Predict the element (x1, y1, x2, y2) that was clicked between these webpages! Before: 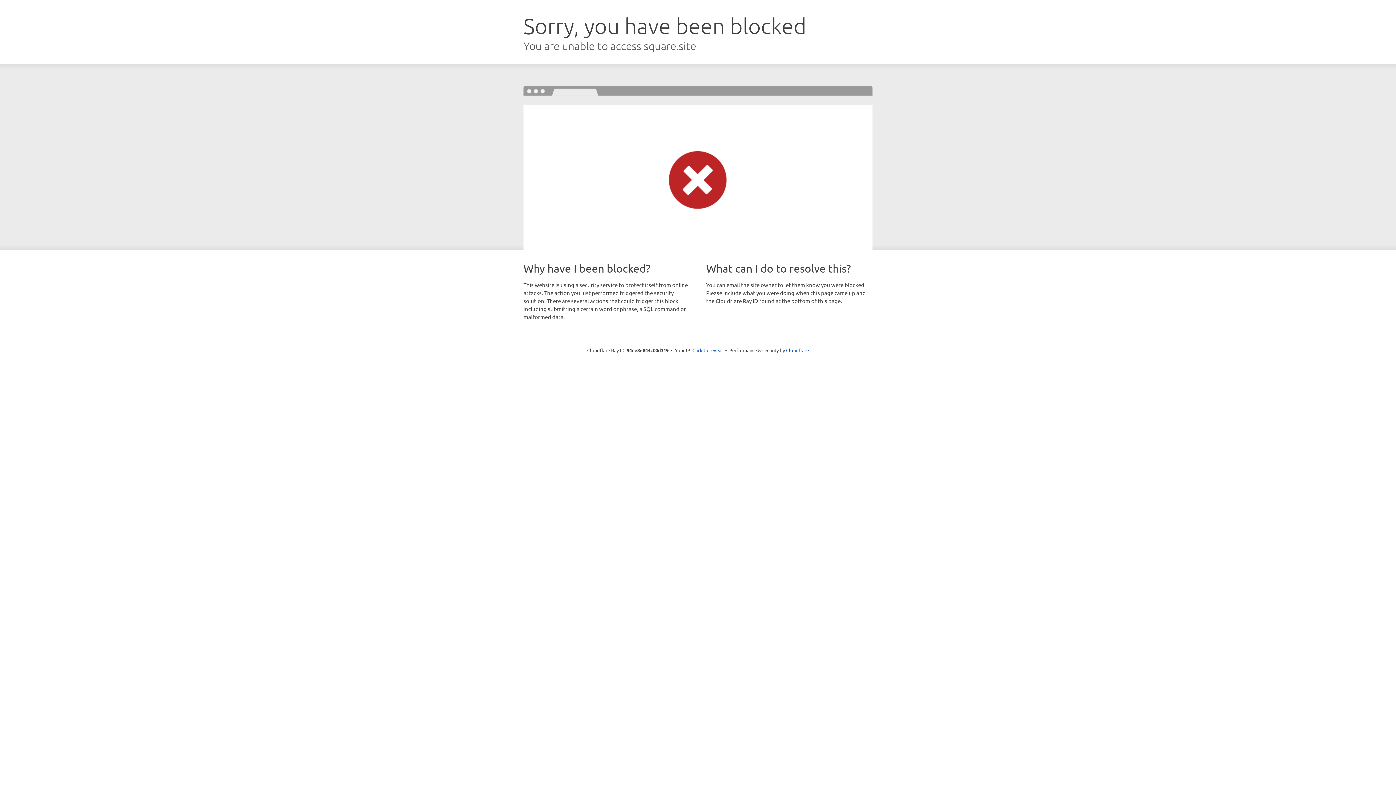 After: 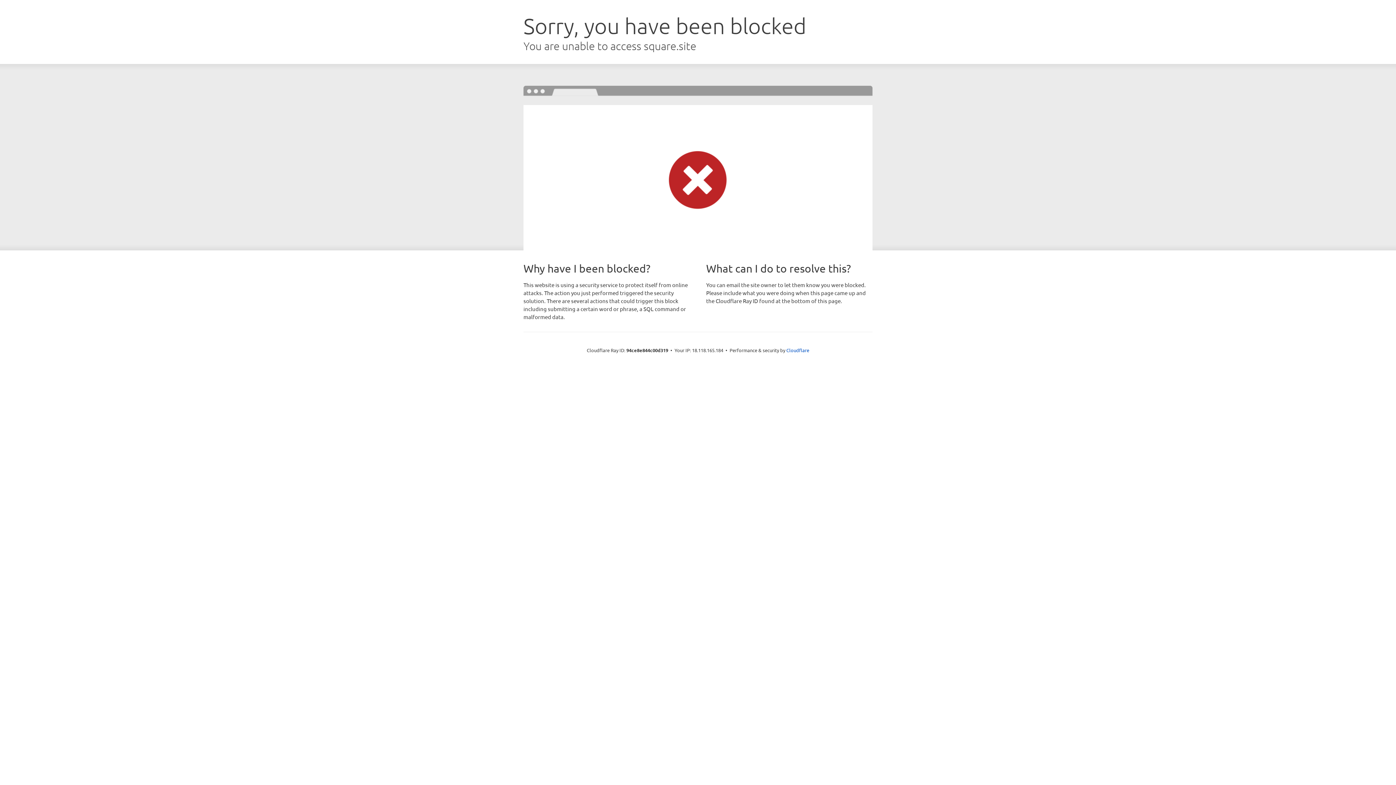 Action: bbox: (692, 346, 723, 353) label: Click to reveal